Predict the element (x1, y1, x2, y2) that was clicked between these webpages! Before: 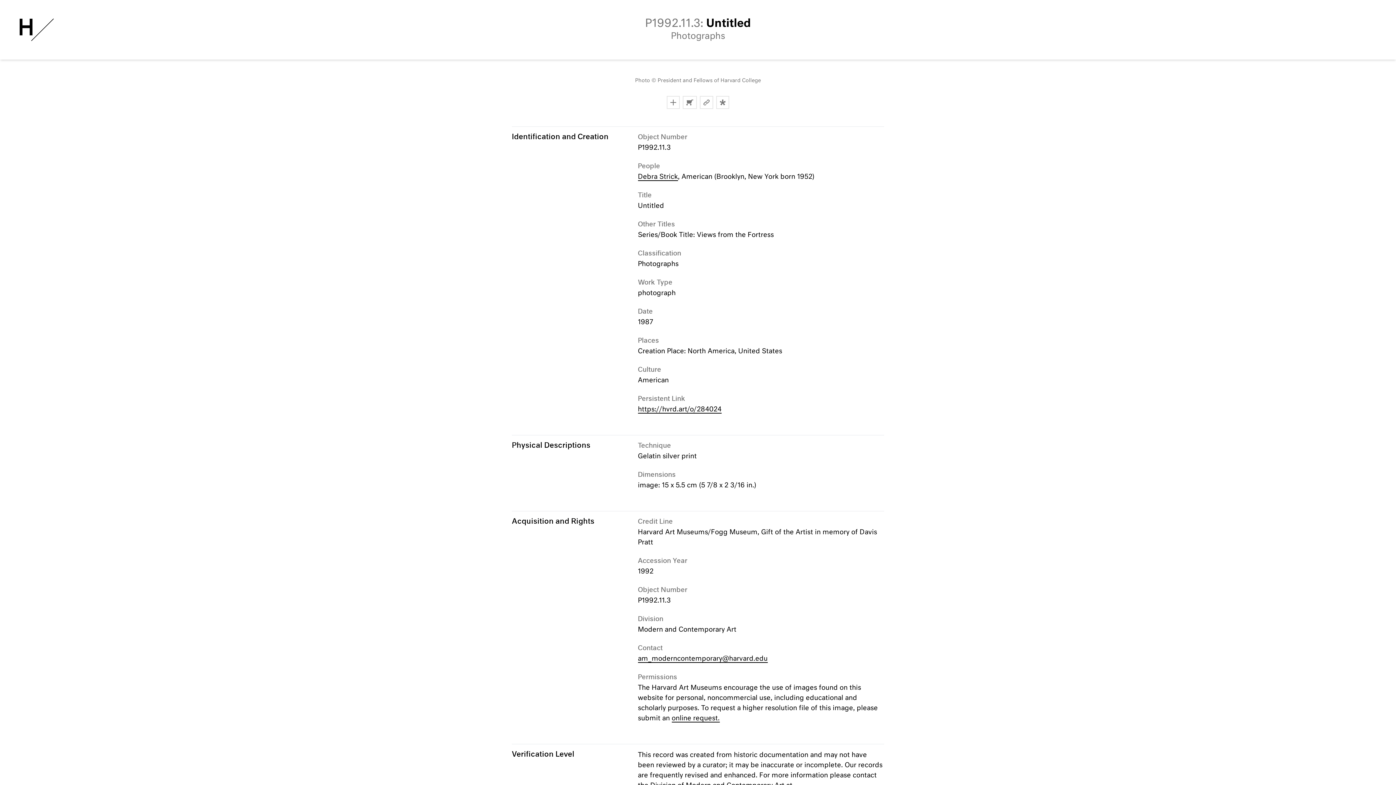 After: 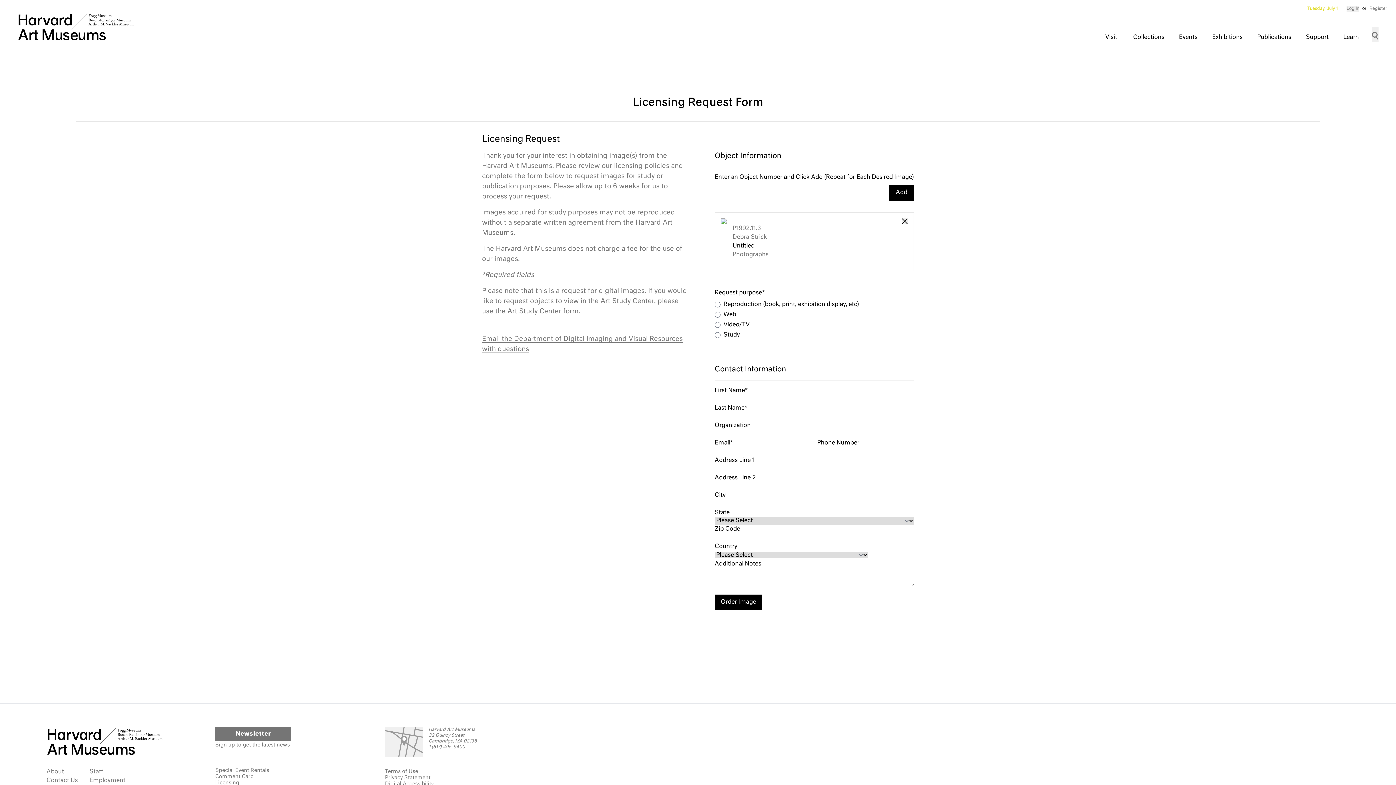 Action: label: Order Image bbox: (683, 96, 697, 109)